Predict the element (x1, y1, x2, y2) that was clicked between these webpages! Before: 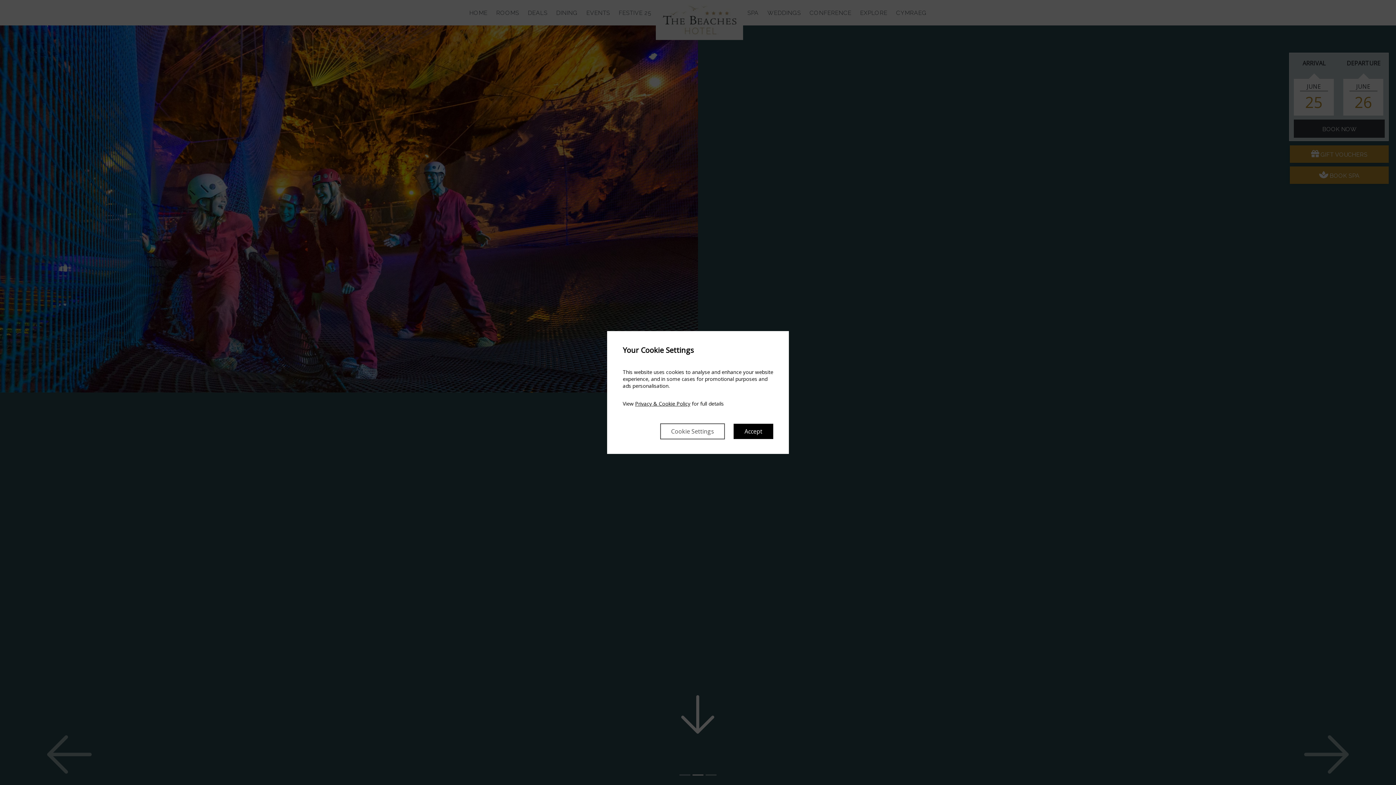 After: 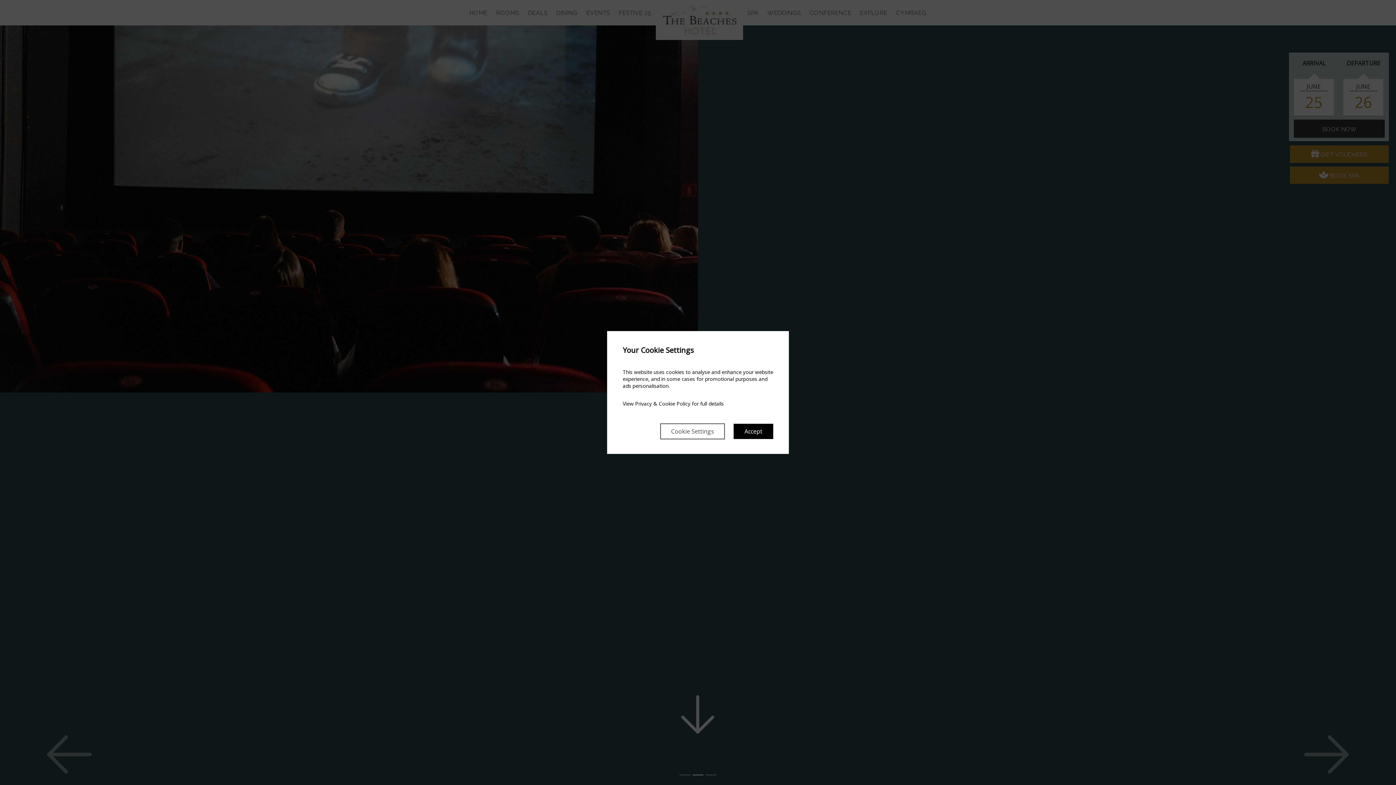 Action: bbox: (635, 400, 690, 407) label: Privacy & Cookie Policy